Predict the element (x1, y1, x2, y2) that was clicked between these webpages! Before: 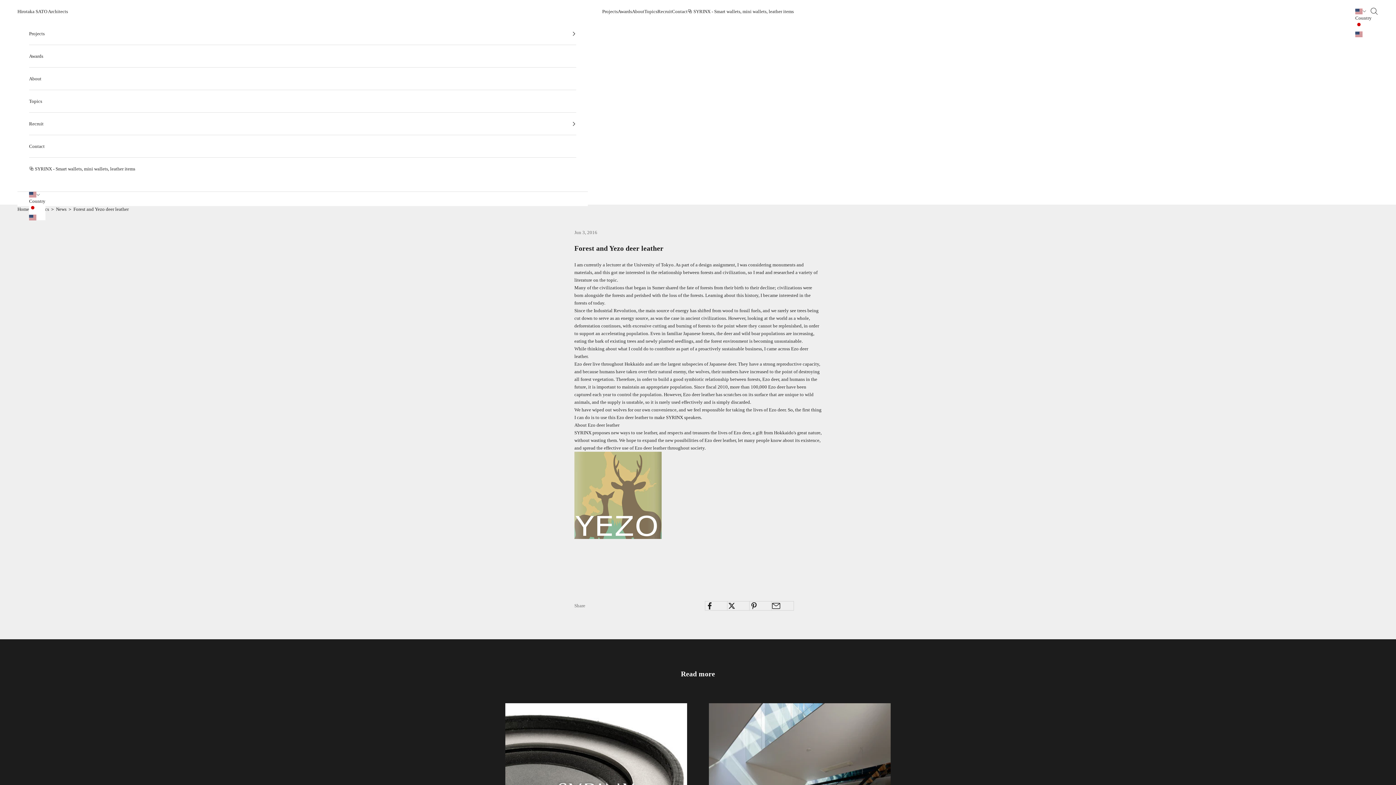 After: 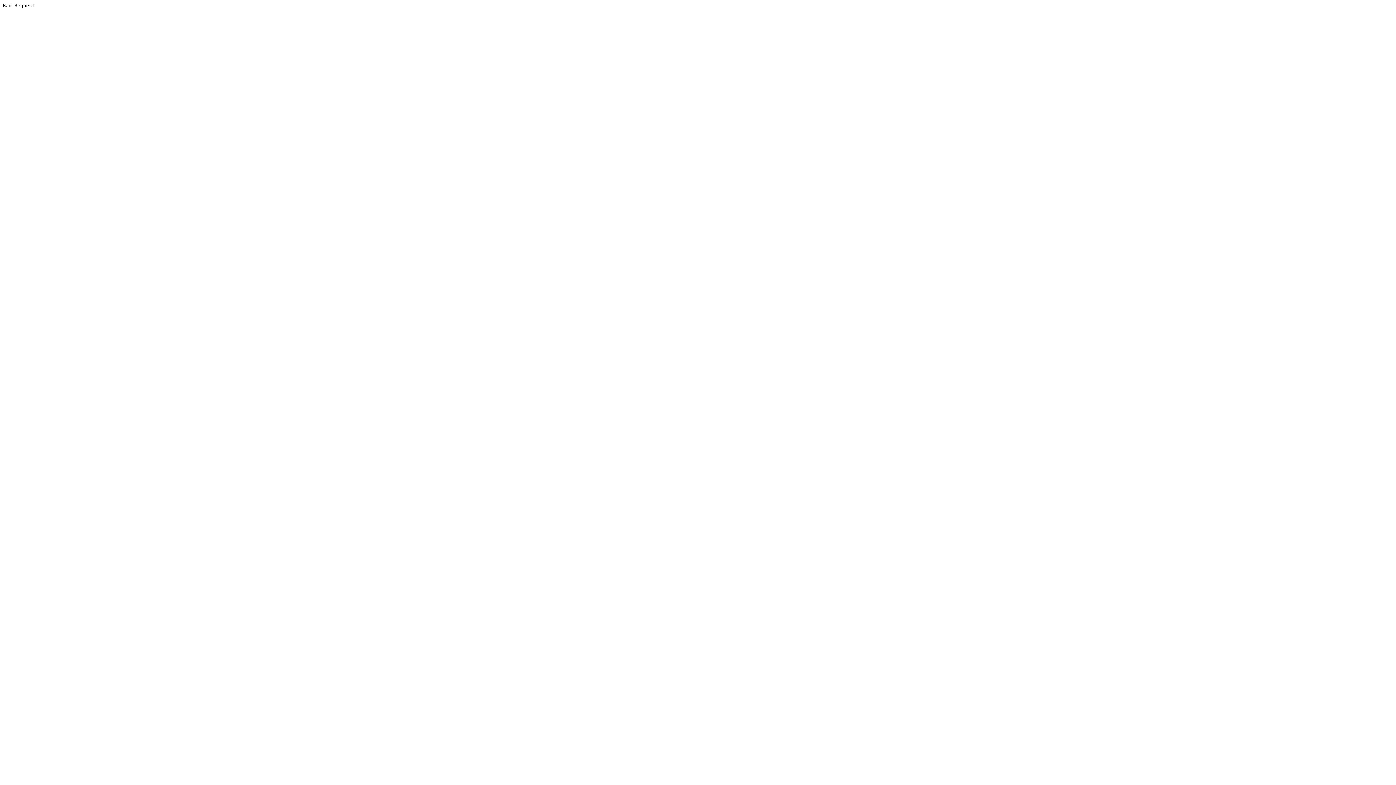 Action: bbox: (574, 422, 619, 427) label: About Ezo deer leather